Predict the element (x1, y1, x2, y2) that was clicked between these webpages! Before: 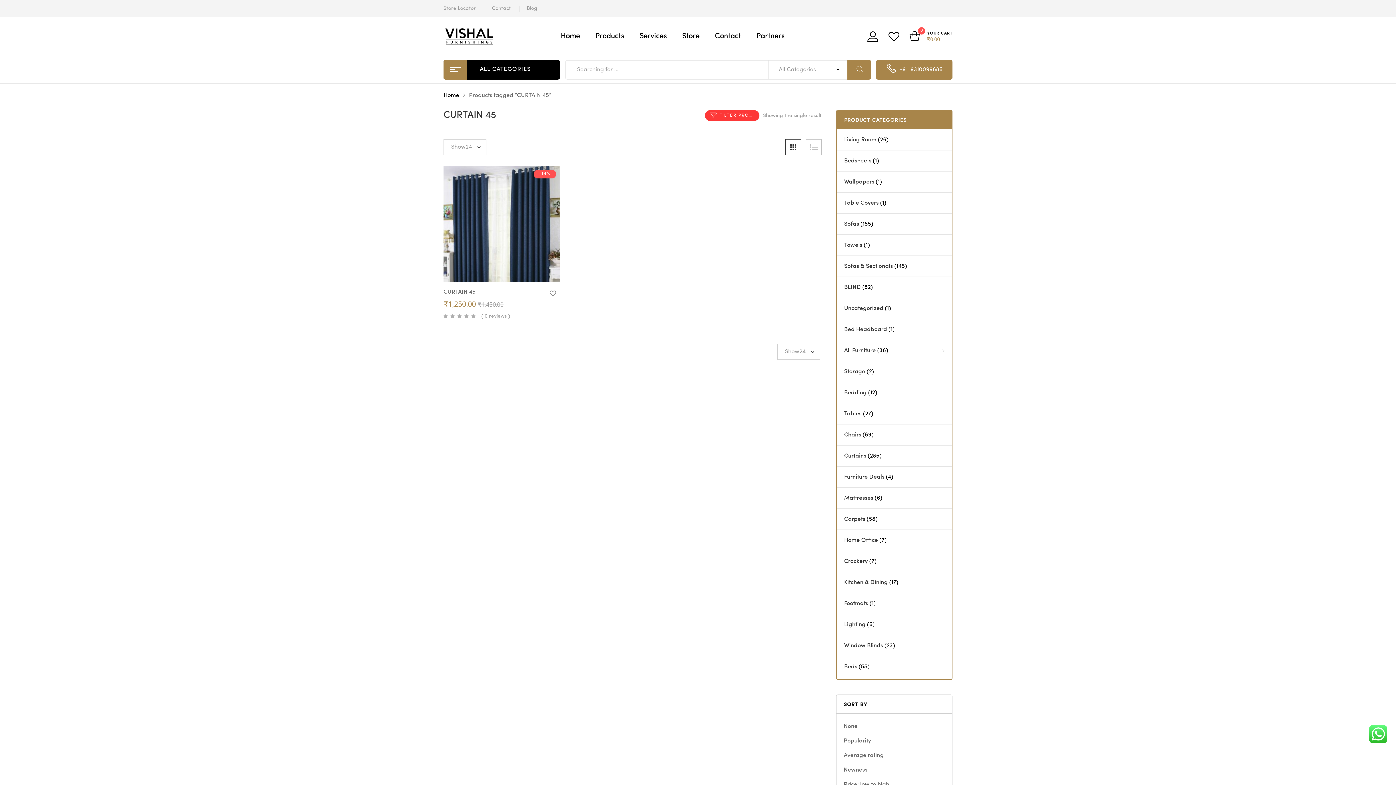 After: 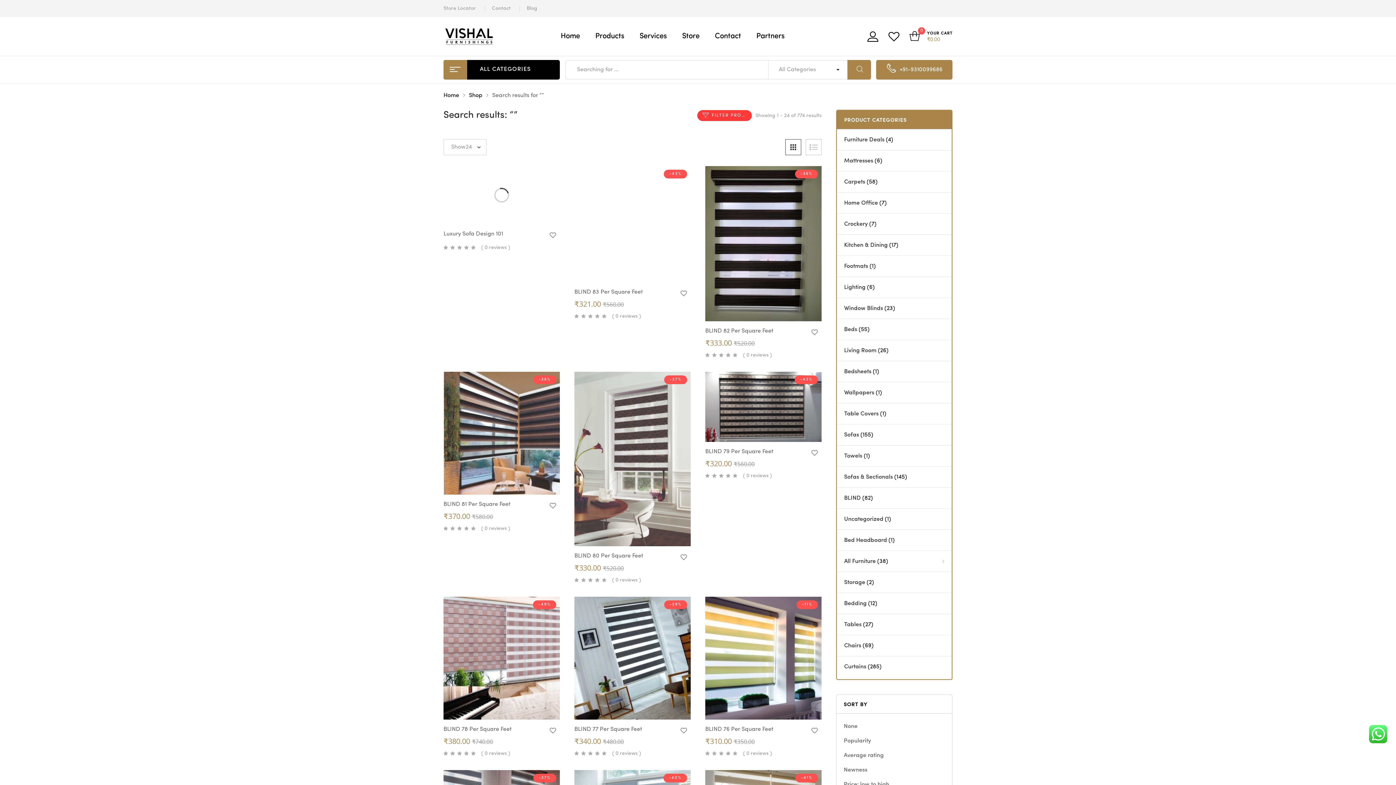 Action: bbox: (847, 60, 871, 79)